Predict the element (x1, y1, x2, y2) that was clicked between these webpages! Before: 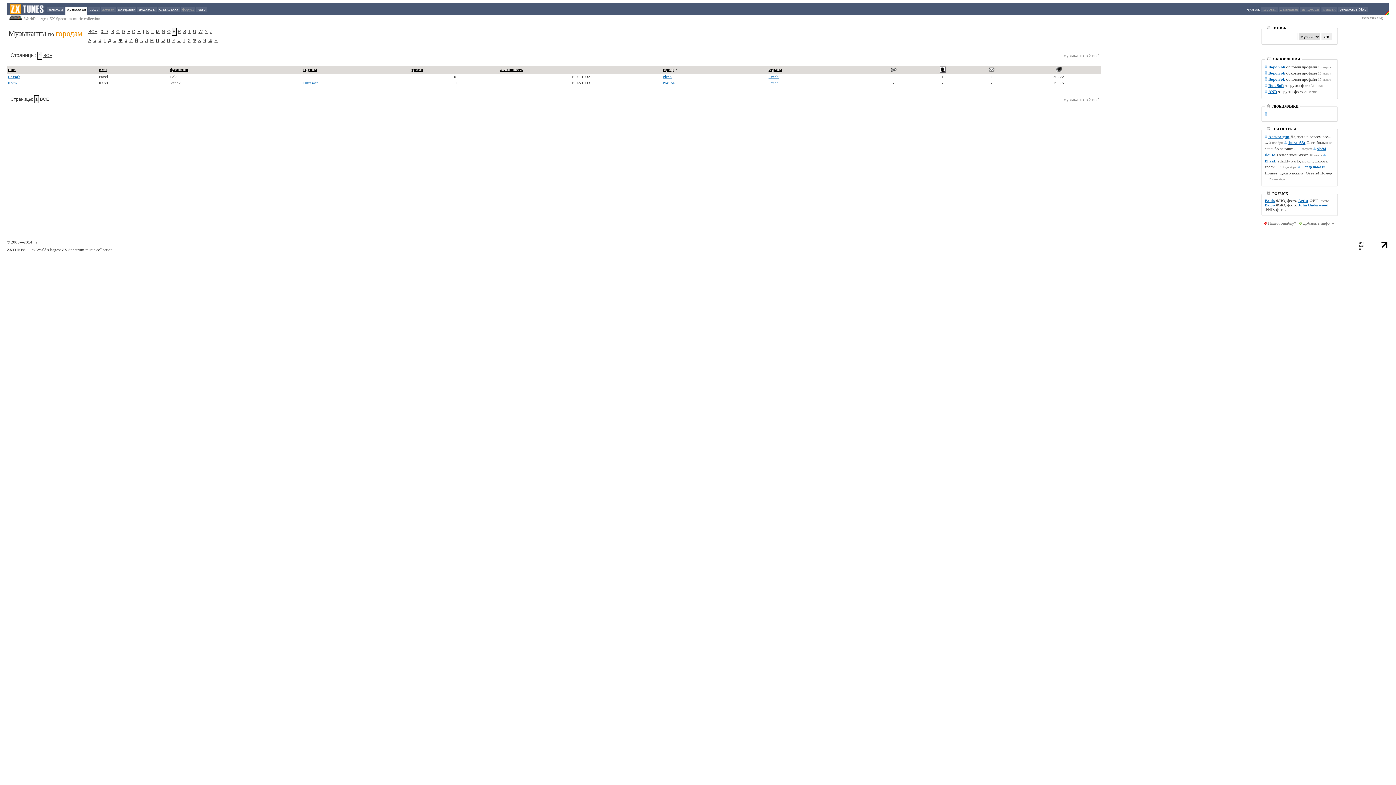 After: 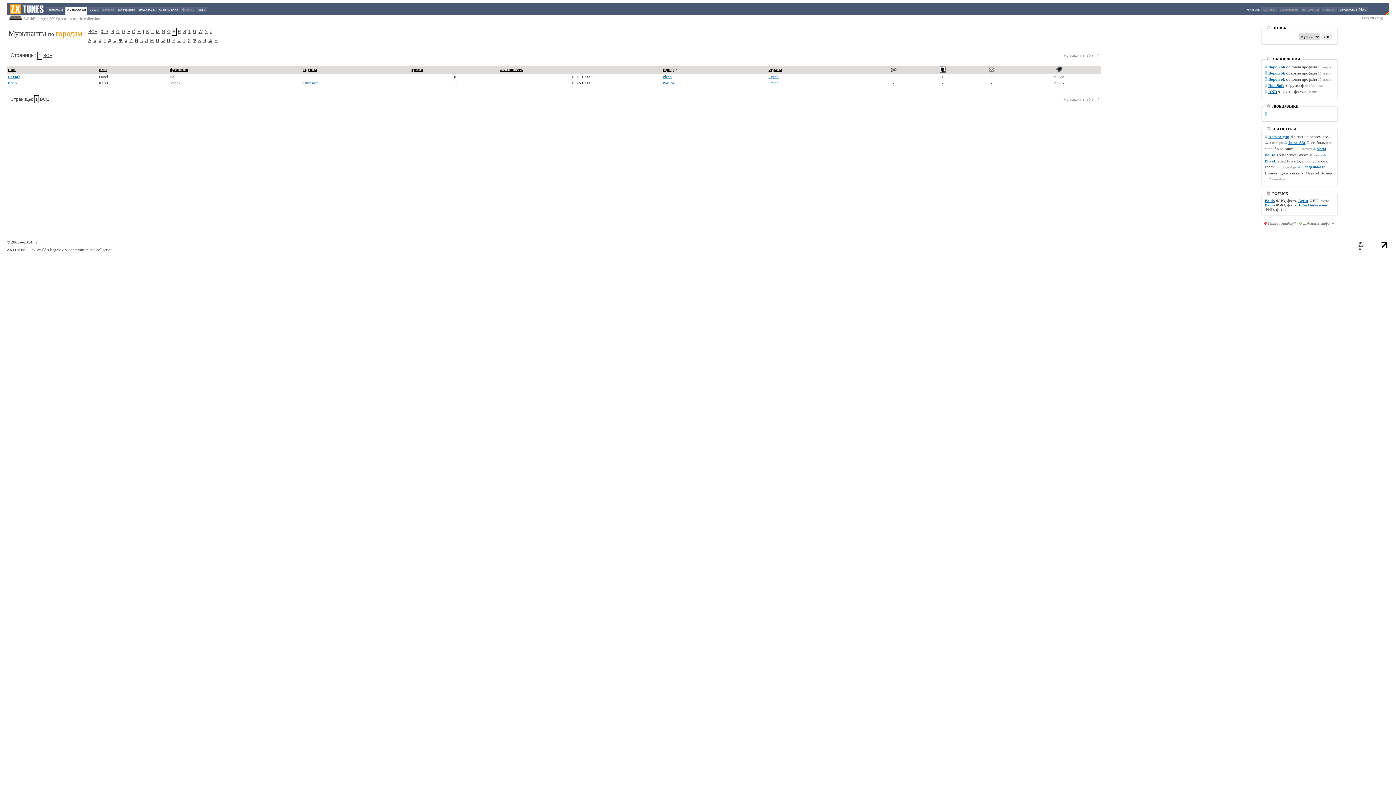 Action: bbox: (1357, 248, 1389, 252)